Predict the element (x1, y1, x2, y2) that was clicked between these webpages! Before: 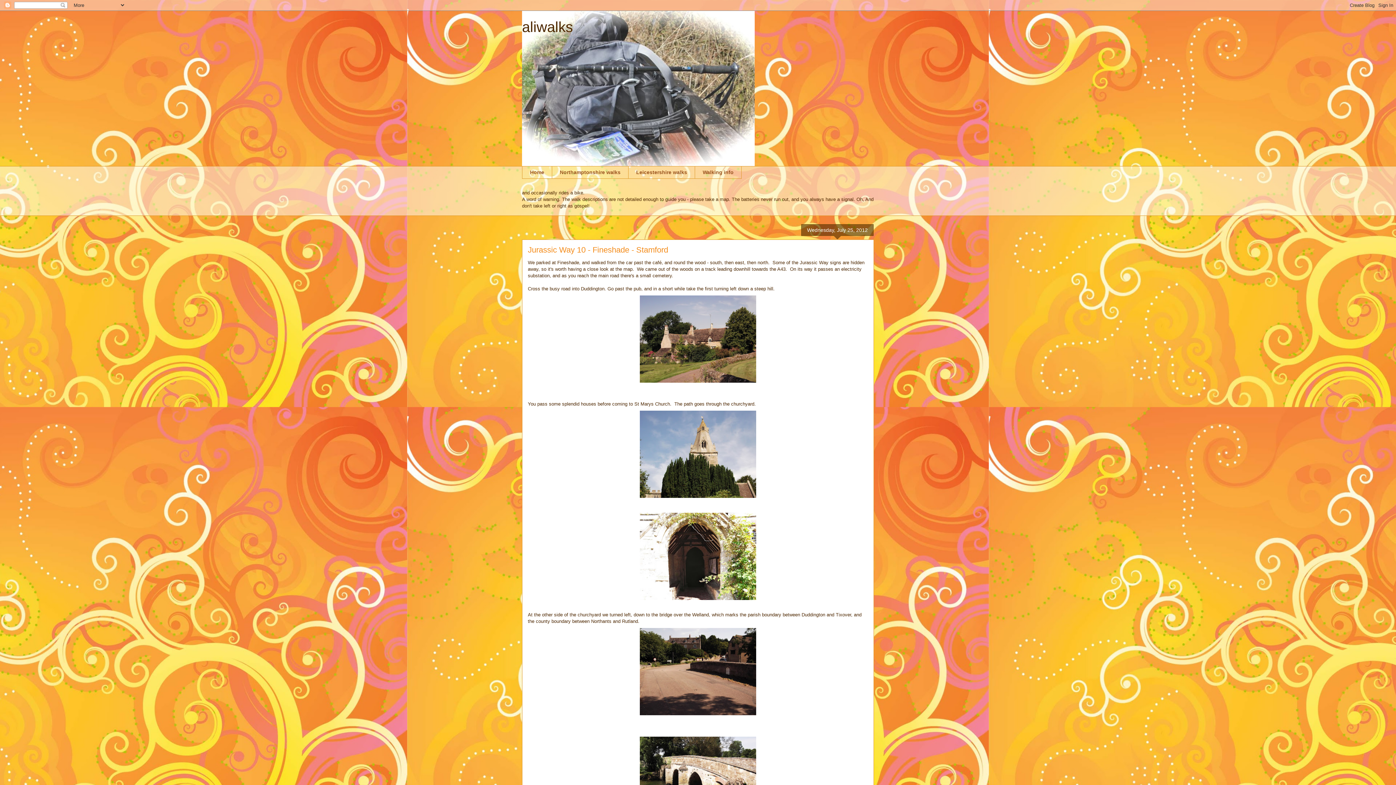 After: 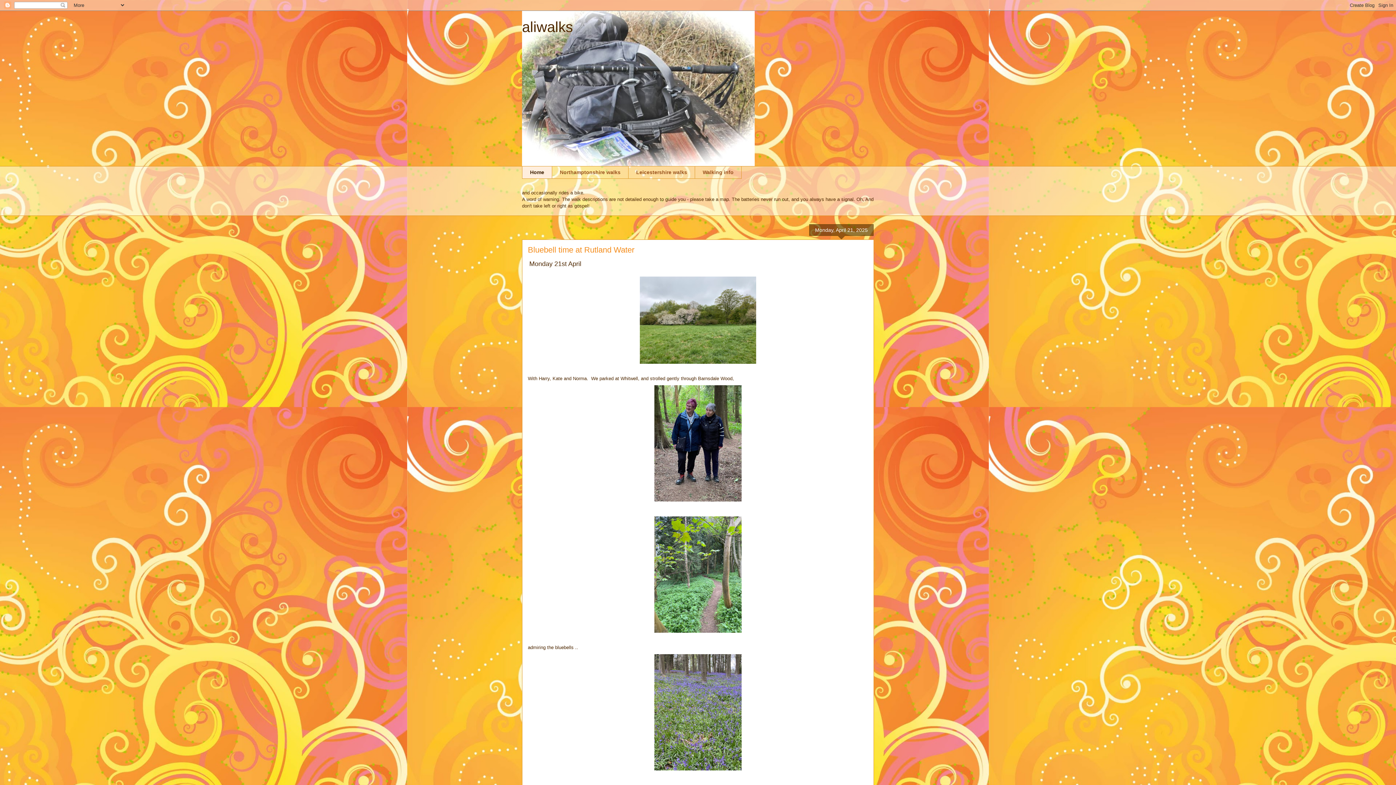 Action: label: aliwalks bbox: (522, 18, 573, 34)